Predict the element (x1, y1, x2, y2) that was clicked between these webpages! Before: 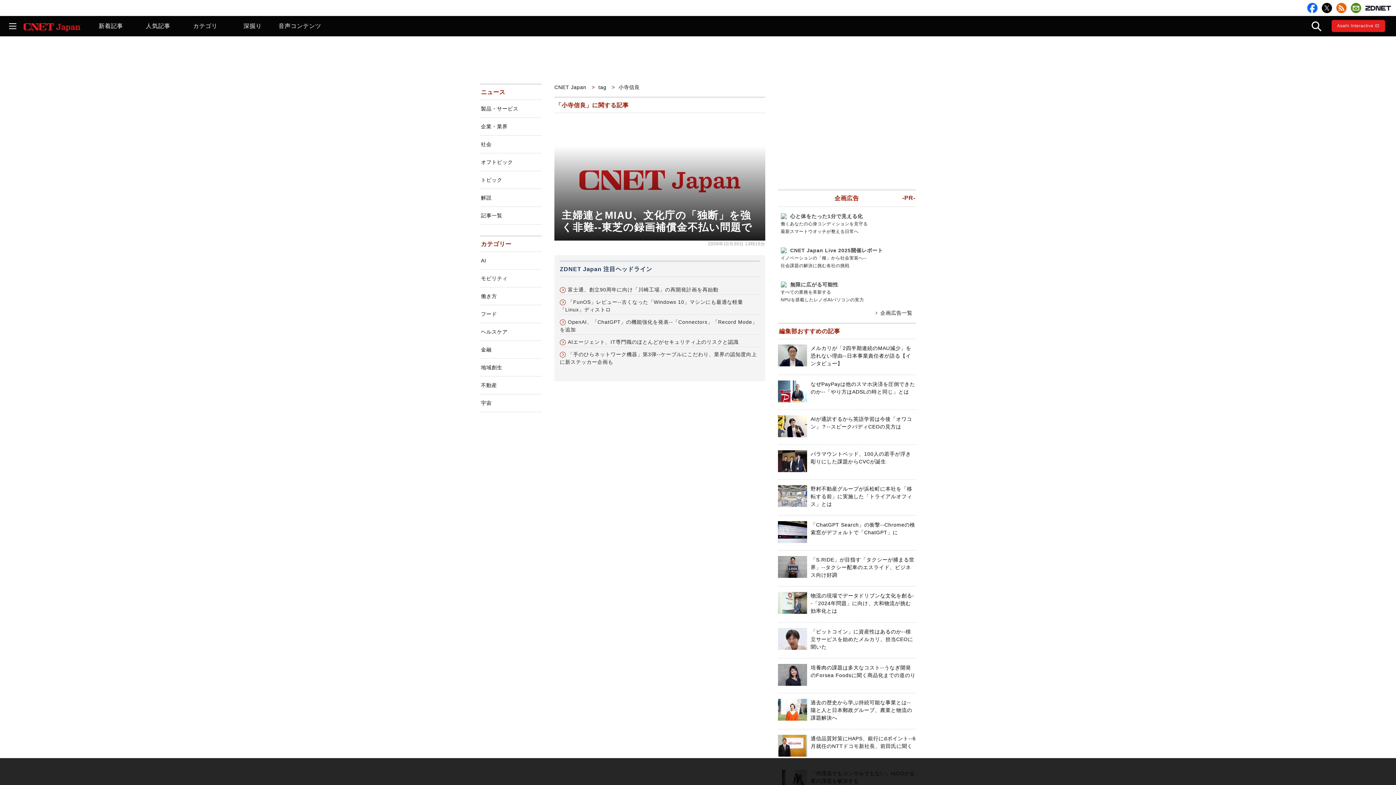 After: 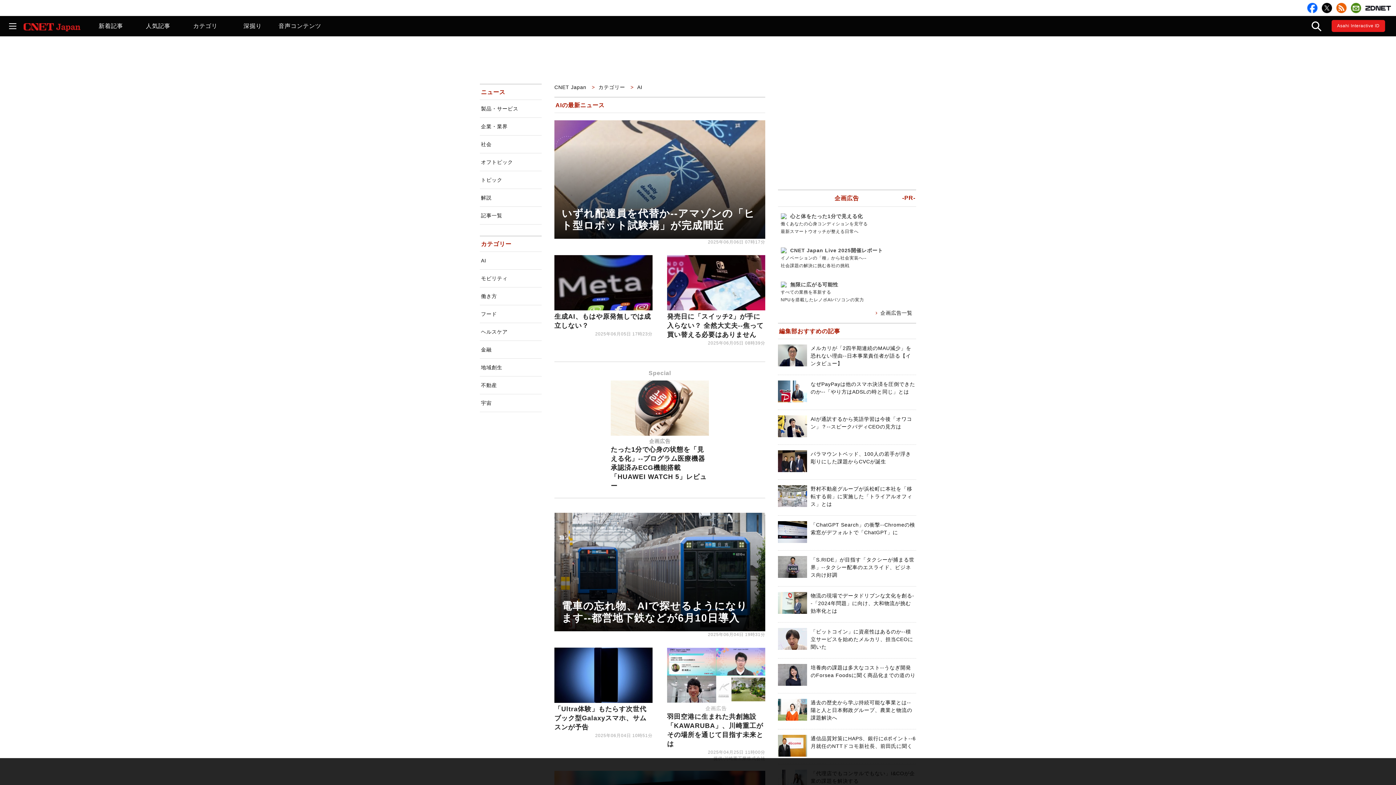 Action: bbox: (480, 252, 541, 269) label: AI